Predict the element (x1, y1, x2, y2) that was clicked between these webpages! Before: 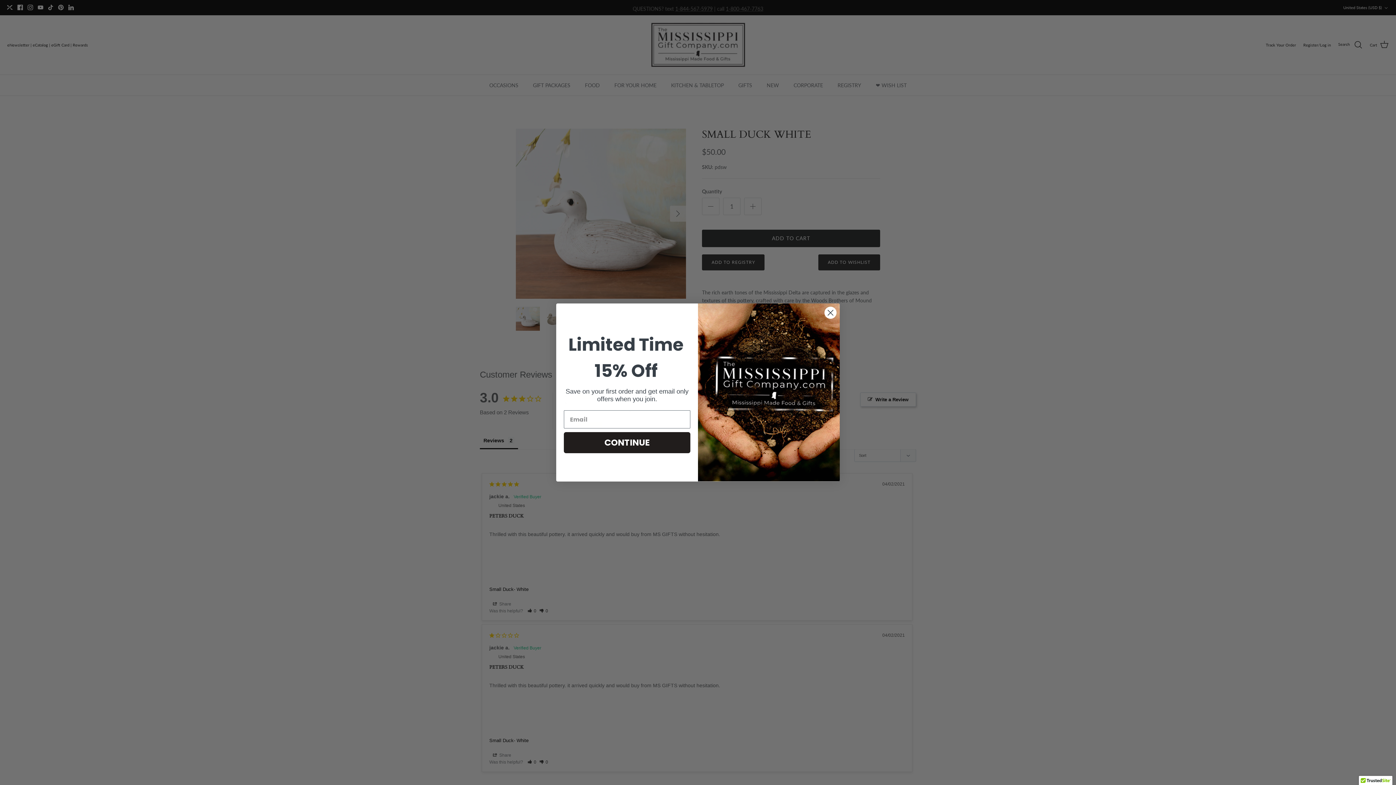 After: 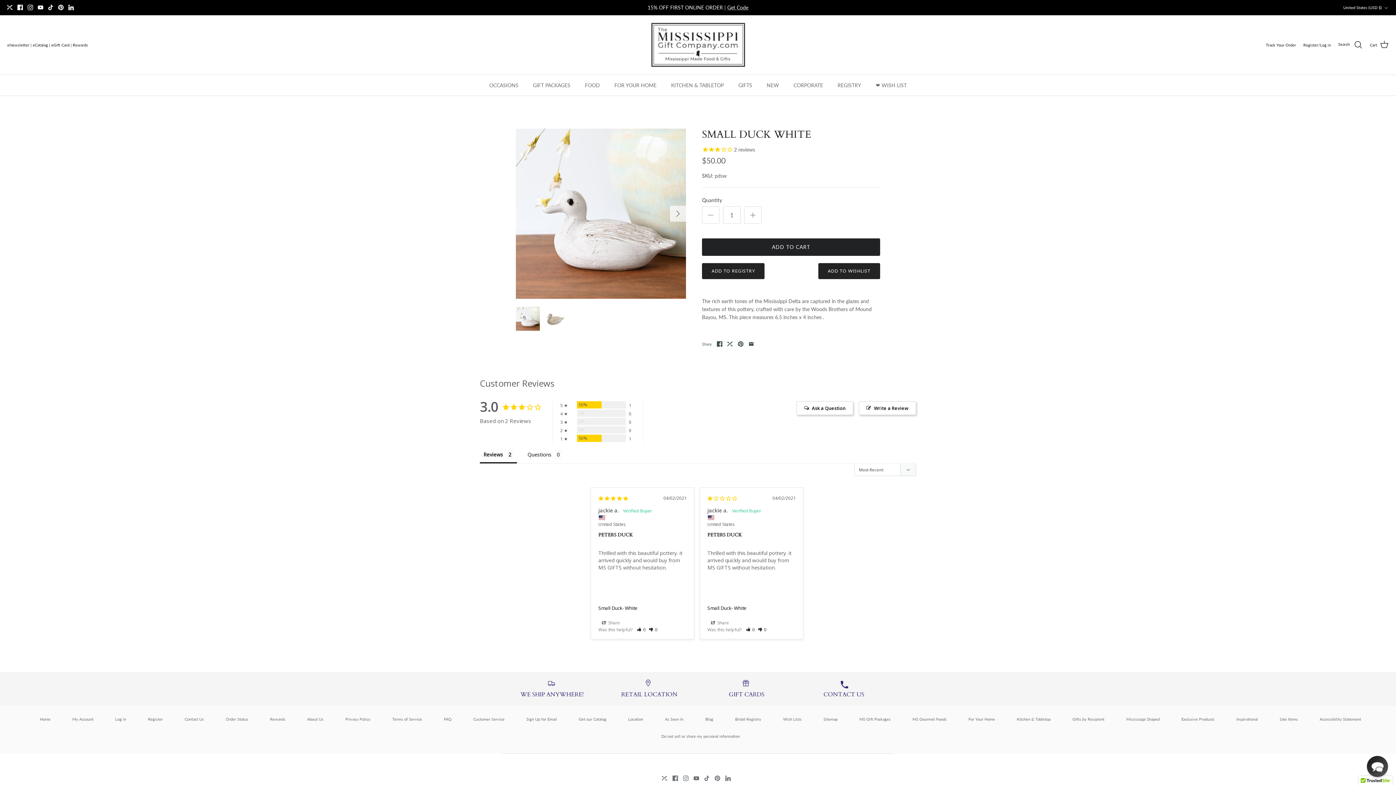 Action: bbox: (824, 325, 837, 338) label: Close dialog